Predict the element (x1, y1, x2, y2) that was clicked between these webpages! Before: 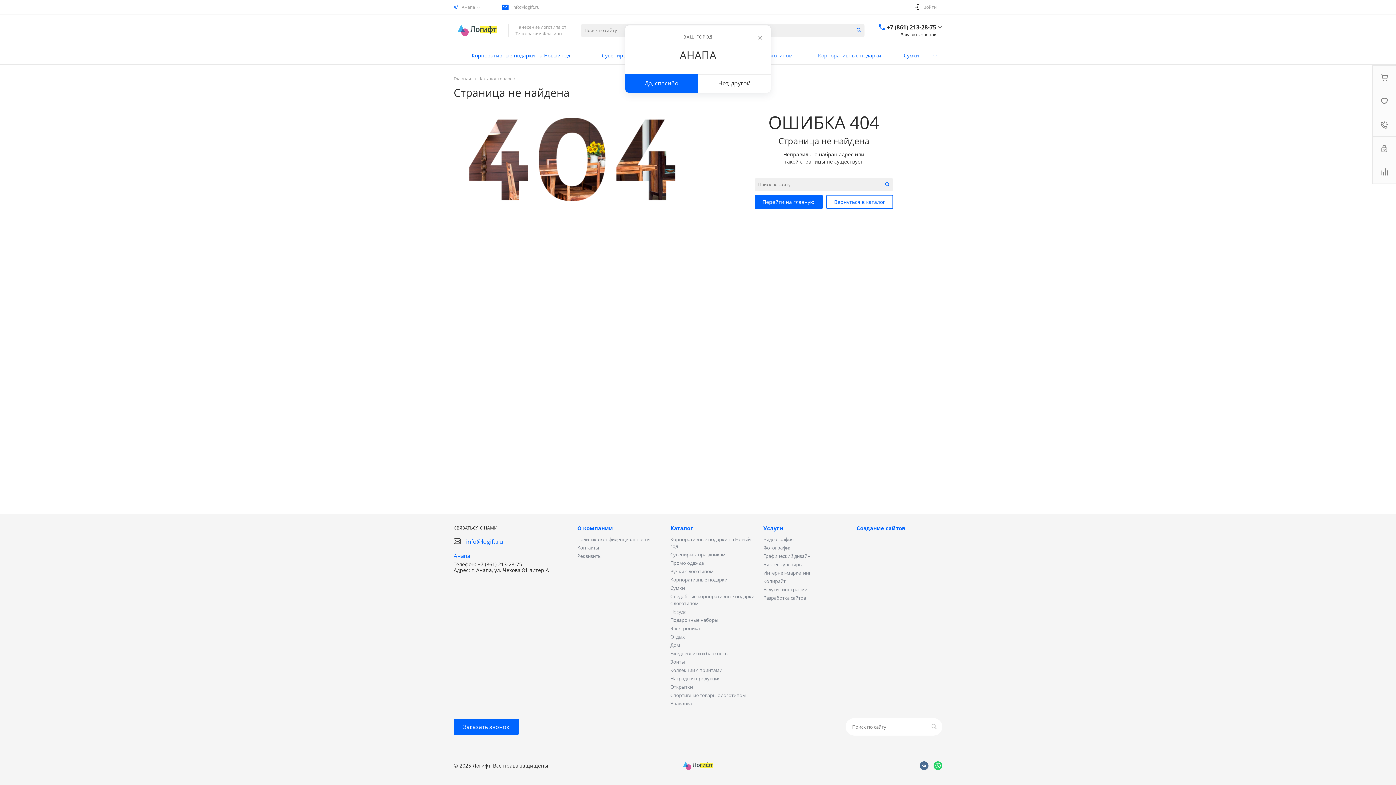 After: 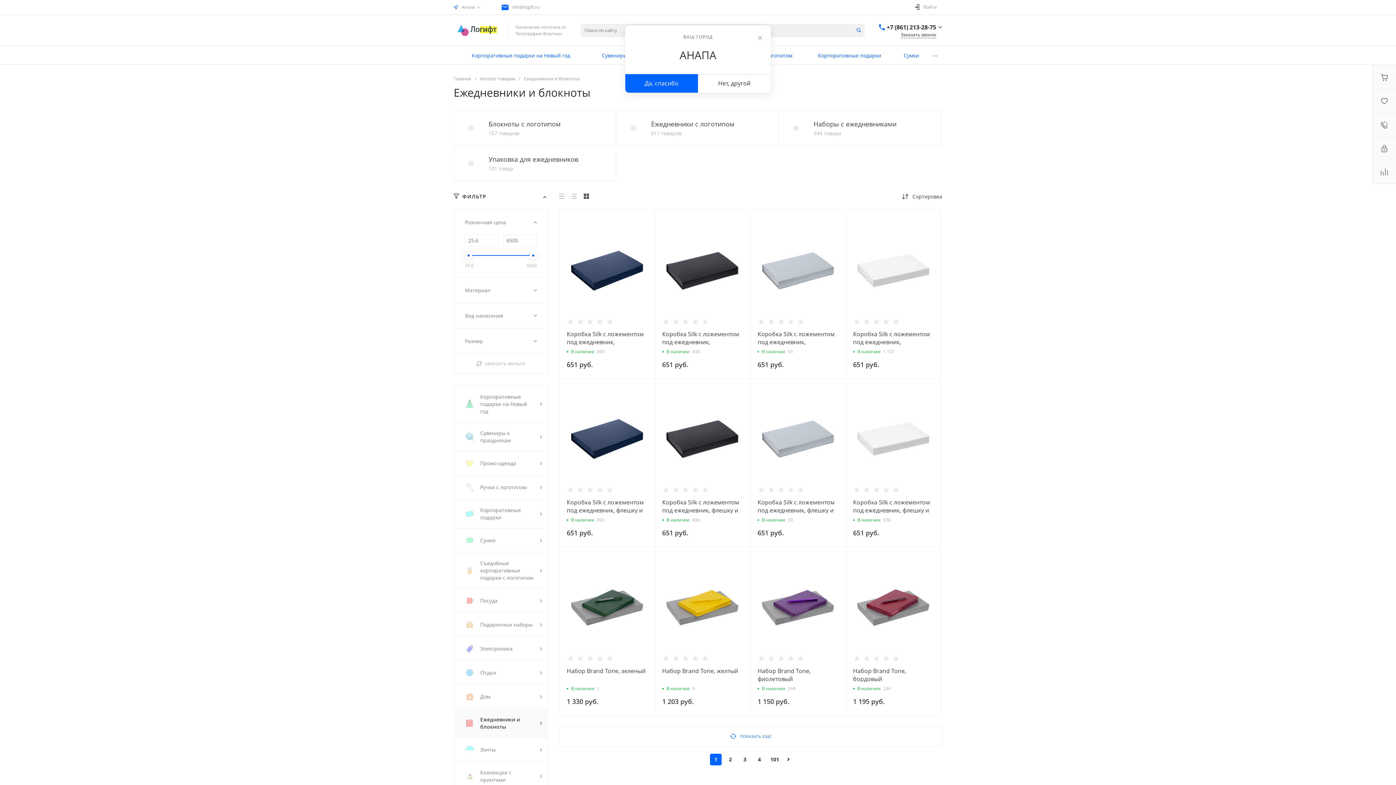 Action: label: Ежедневники и блокноты bbox: (670, 650, 728, 656)